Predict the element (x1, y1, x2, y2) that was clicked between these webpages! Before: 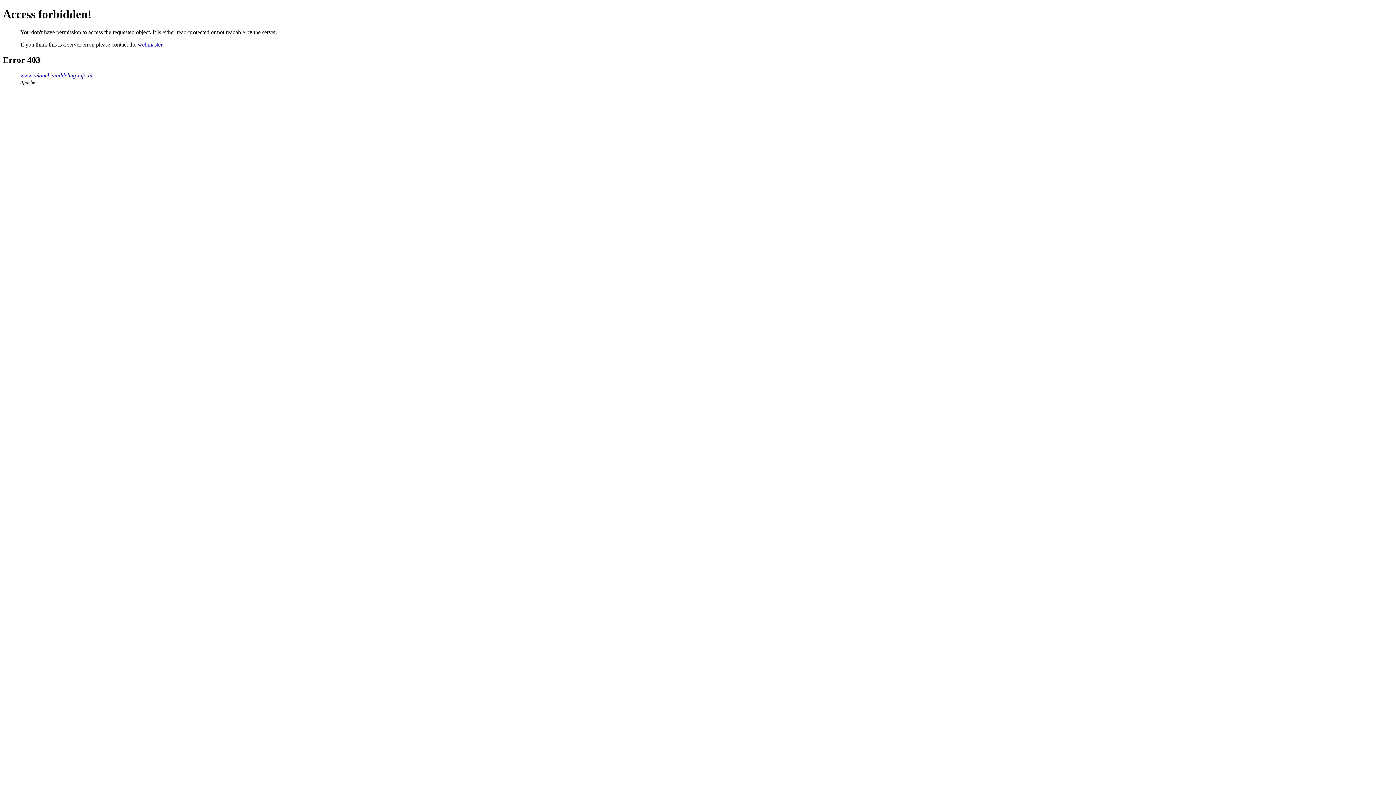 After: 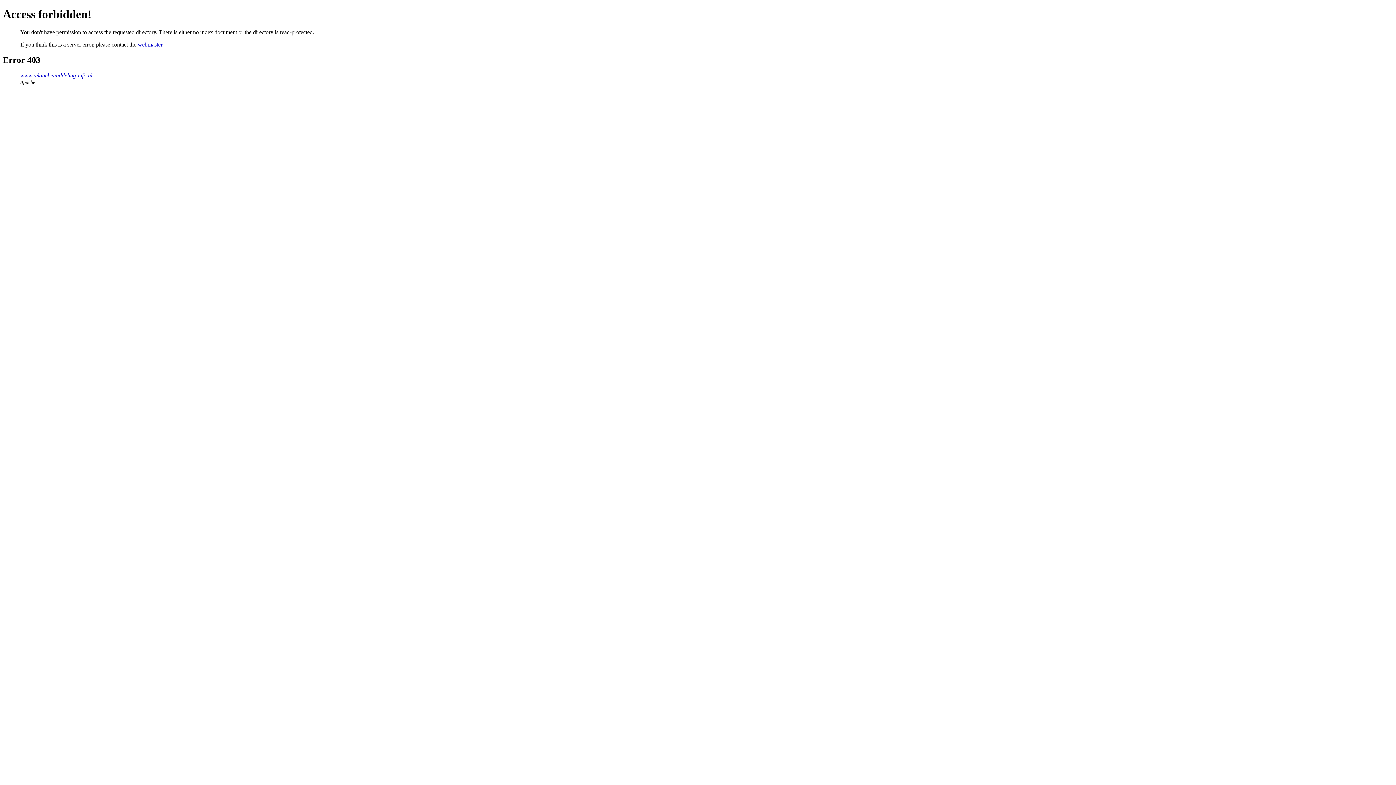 Action: label: www.relatiebemiddeling-info.nl bbox: (20, 72, 92, 78)